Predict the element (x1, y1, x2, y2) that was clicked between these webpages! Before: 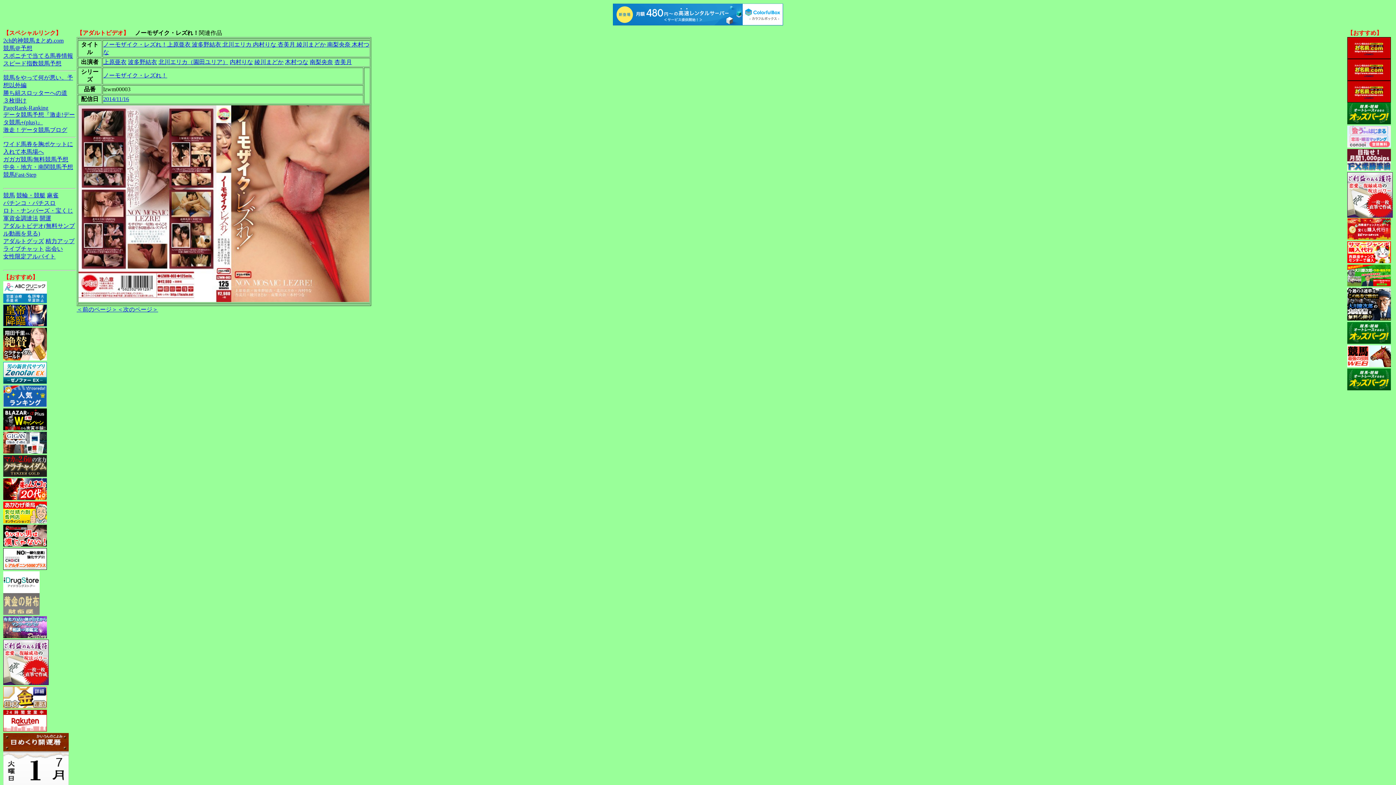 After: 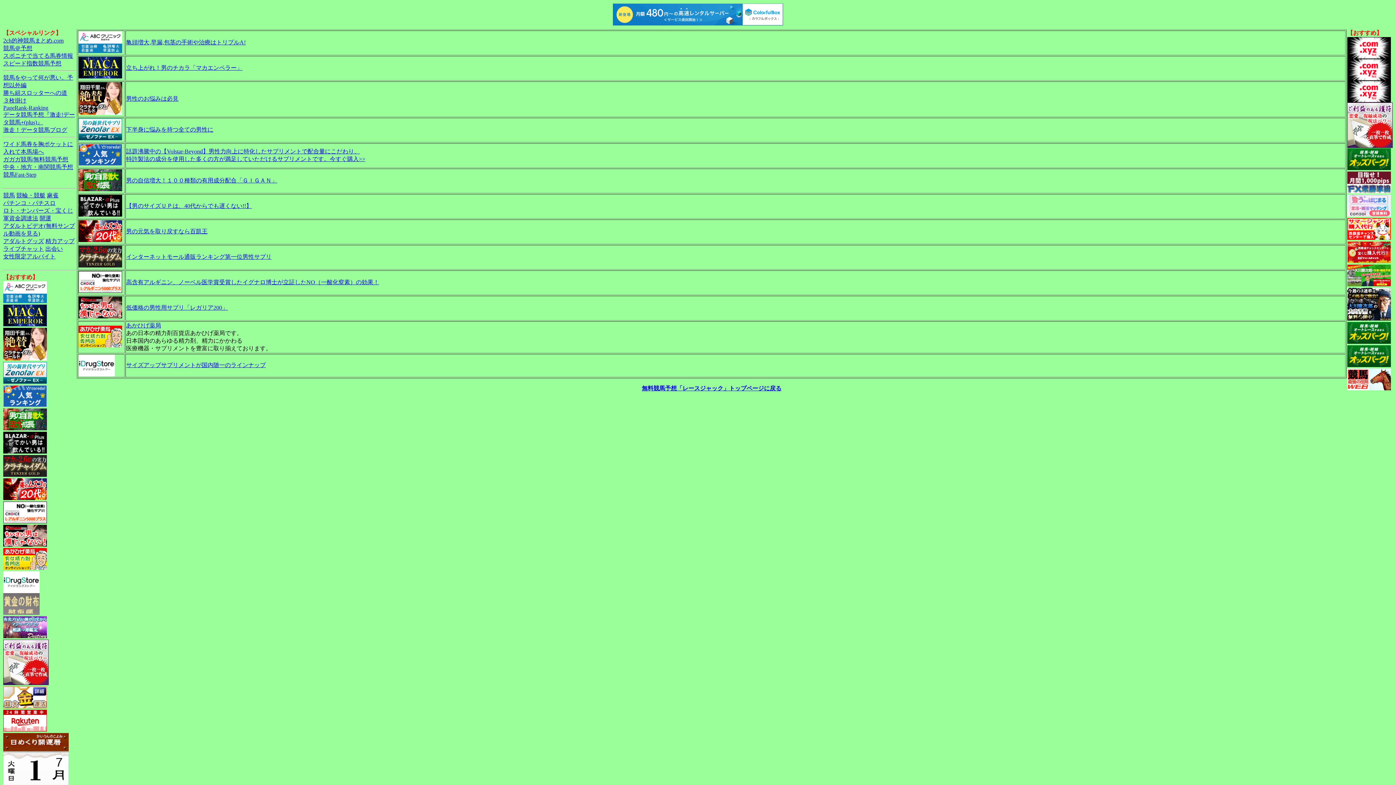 Action: label: 精力アップ bbox: (45, 238, 74, 244)